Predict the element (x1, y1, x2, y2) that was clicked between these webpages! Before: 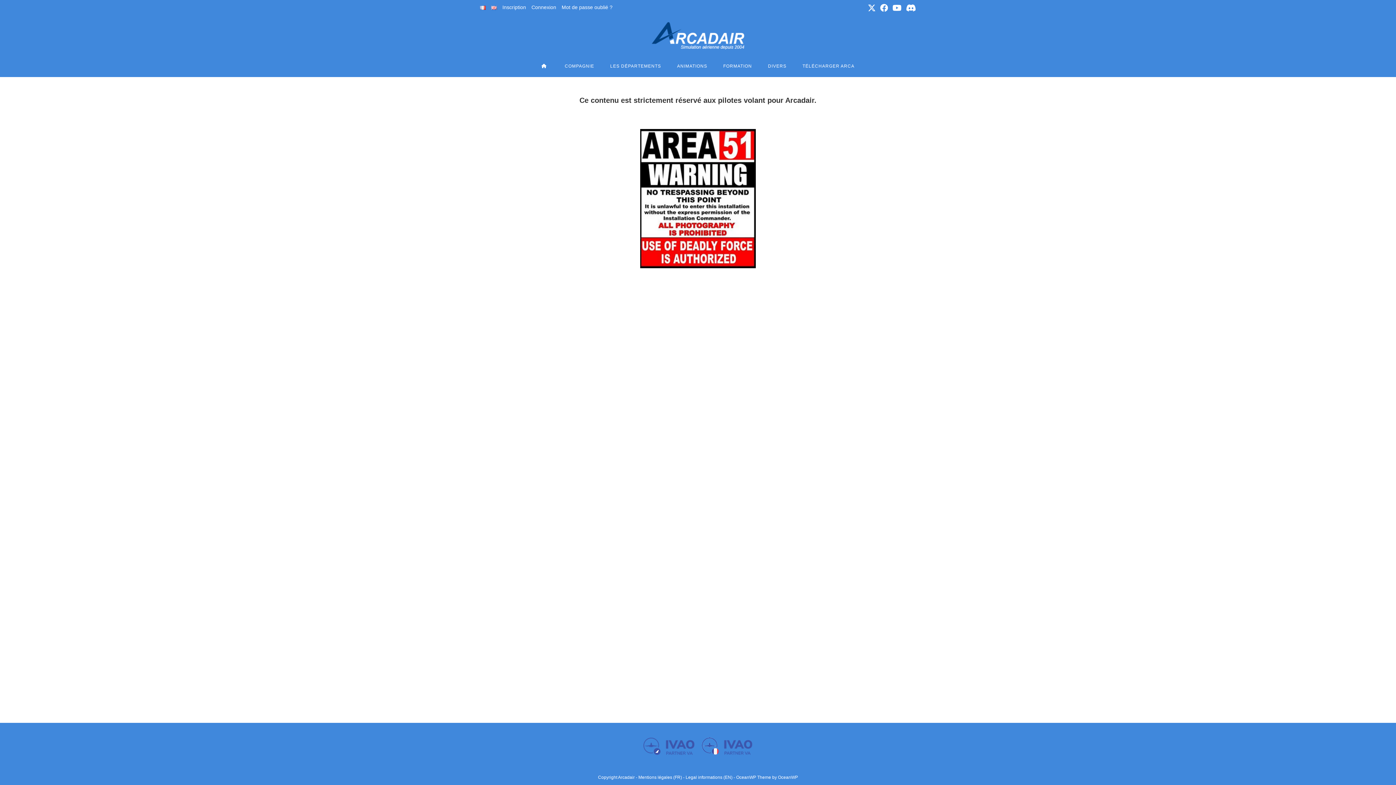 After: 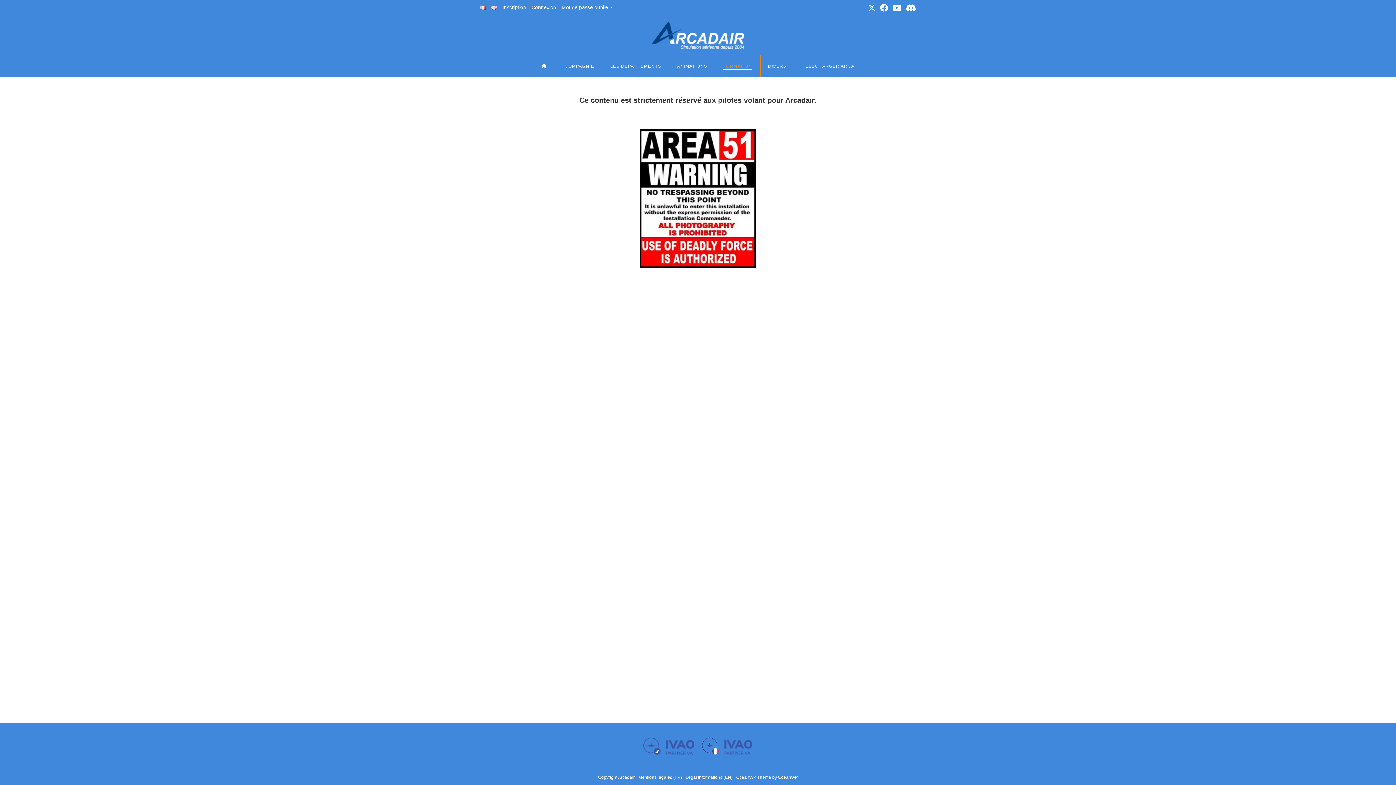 Action: bbox: (715, 55, 760, 77) label: FORMATION